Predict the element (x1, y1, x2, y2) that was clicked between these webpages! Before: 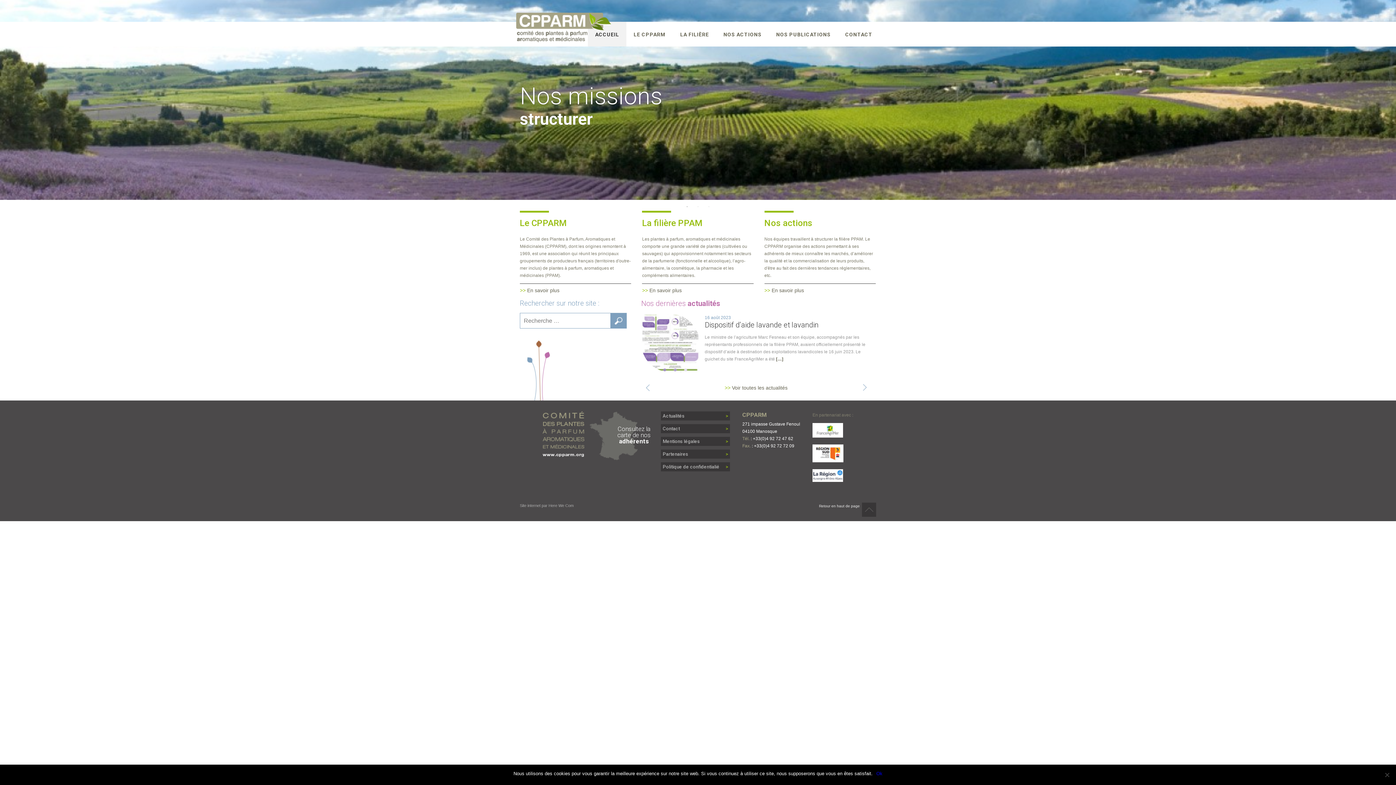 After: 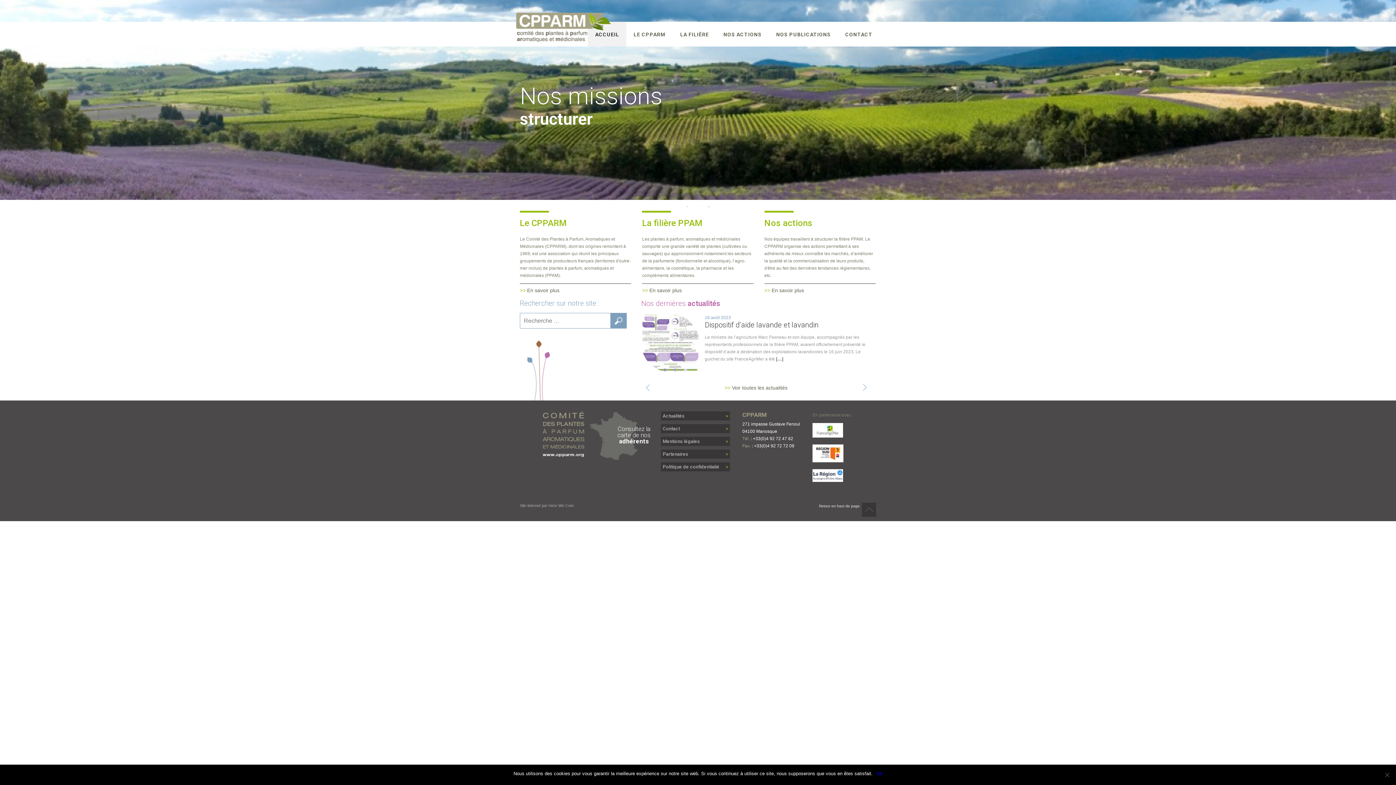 Action: label: 3 bbox: (705, 203, 712, 210)